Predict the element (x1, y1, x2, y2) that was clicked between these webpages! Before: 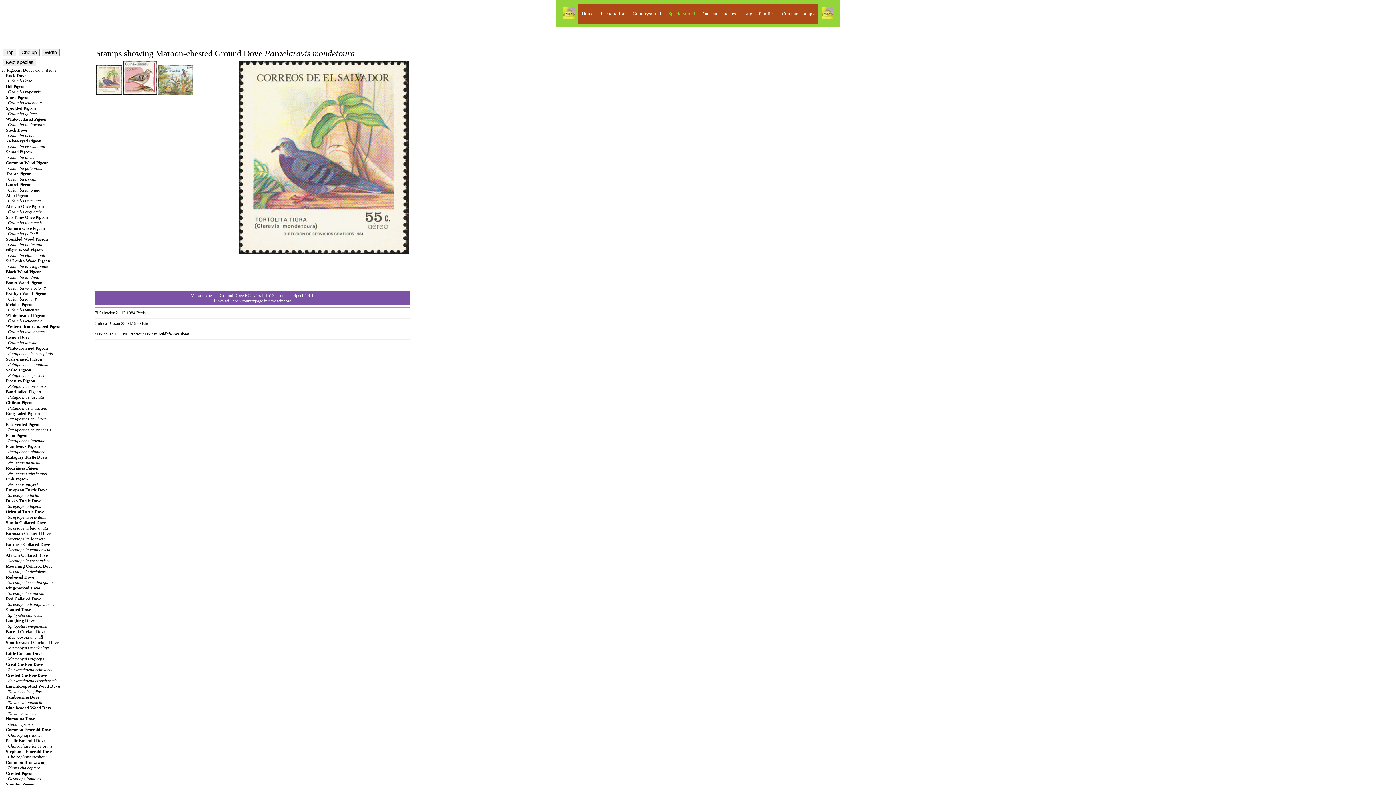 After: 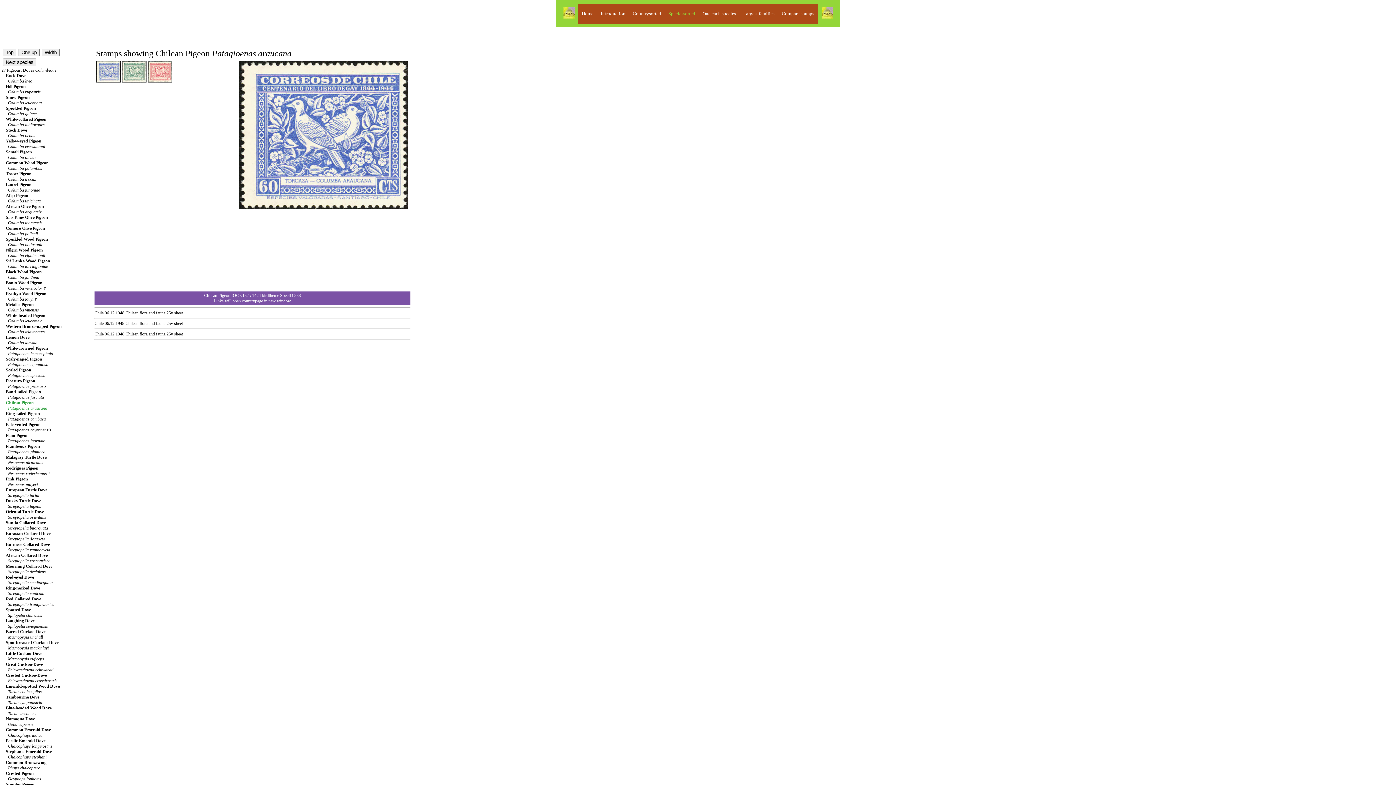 Action: bbox: (1, 400, 47, 410) label: Chilean Pigeon
      Patagioenas araucana